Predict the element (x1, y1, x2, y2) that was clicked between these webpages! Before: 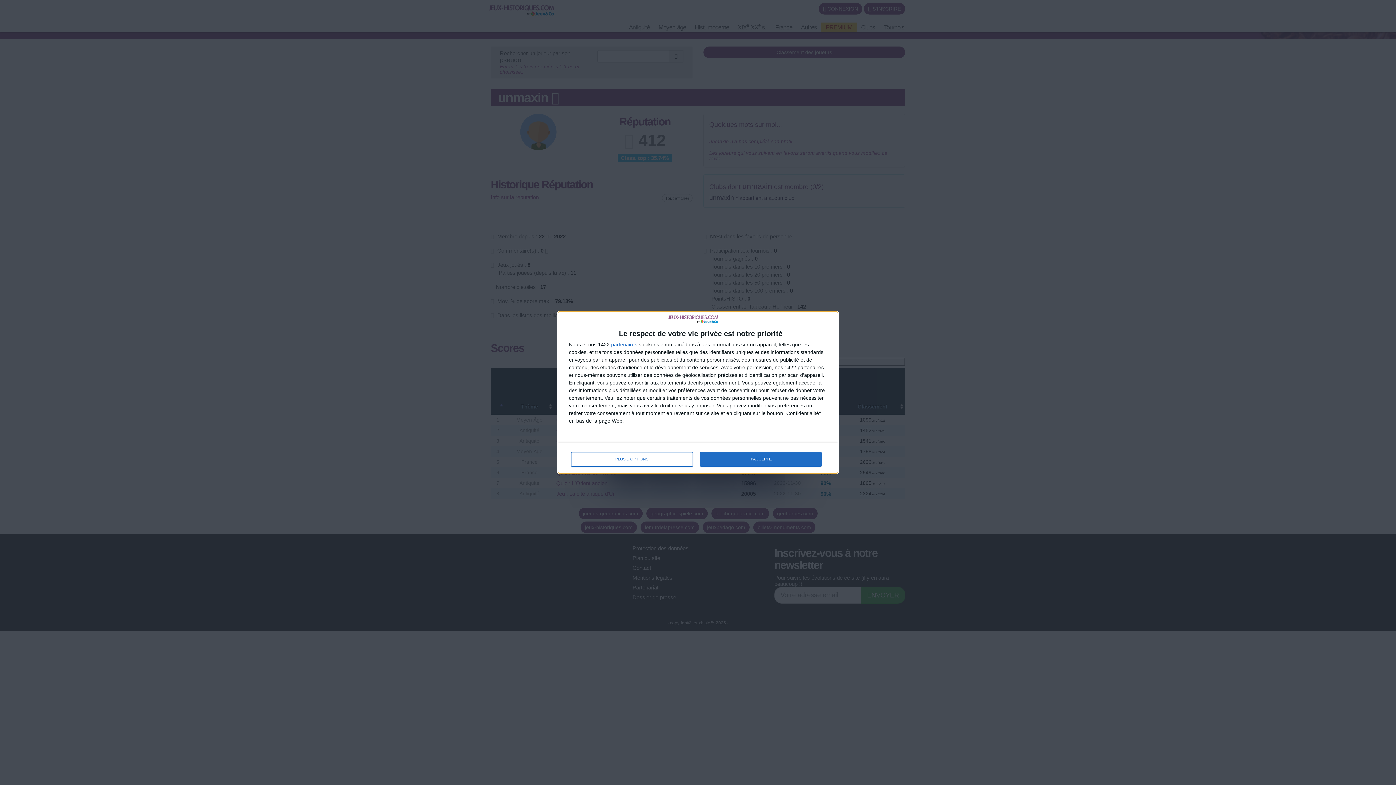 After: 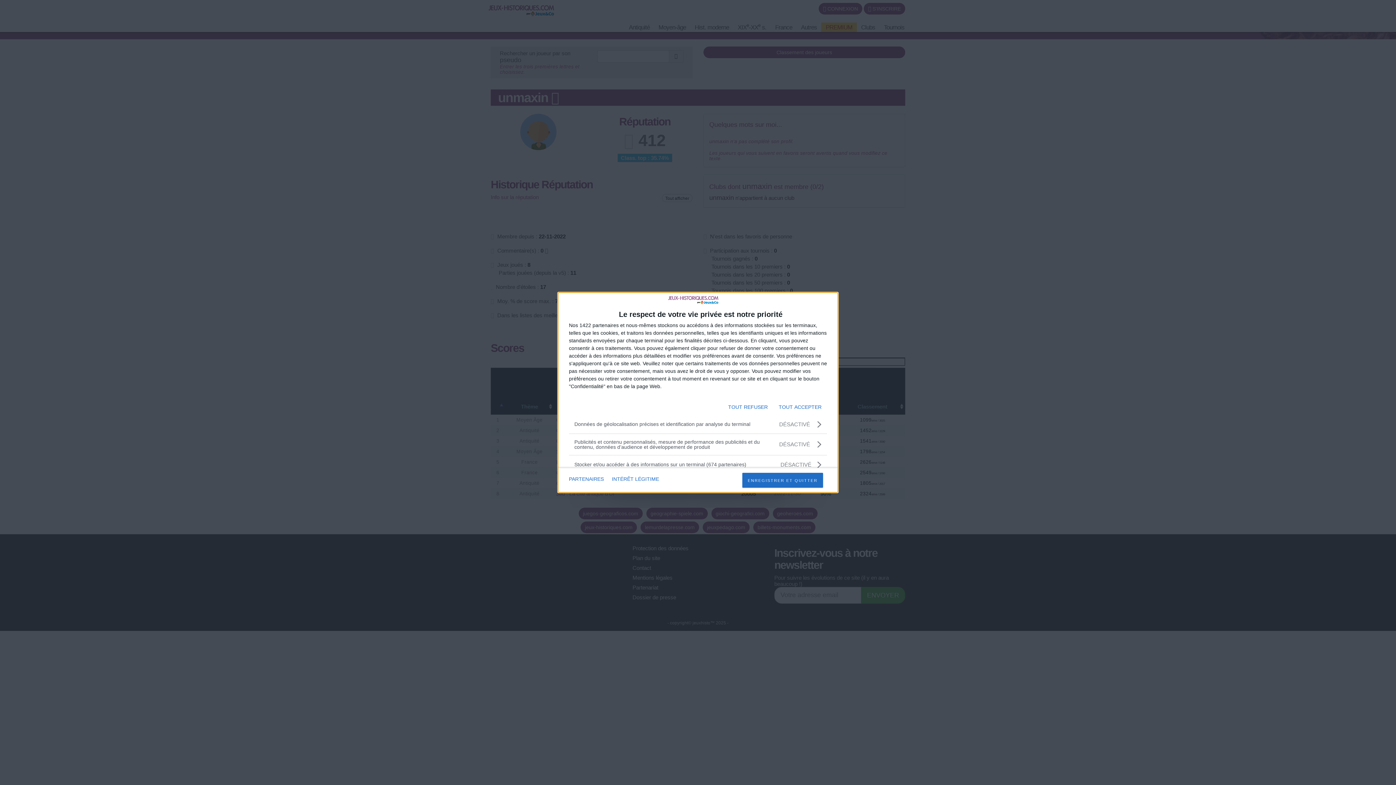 Action: bbox: (571, 452, 692, 466) label: PLUS D'OPTIONS